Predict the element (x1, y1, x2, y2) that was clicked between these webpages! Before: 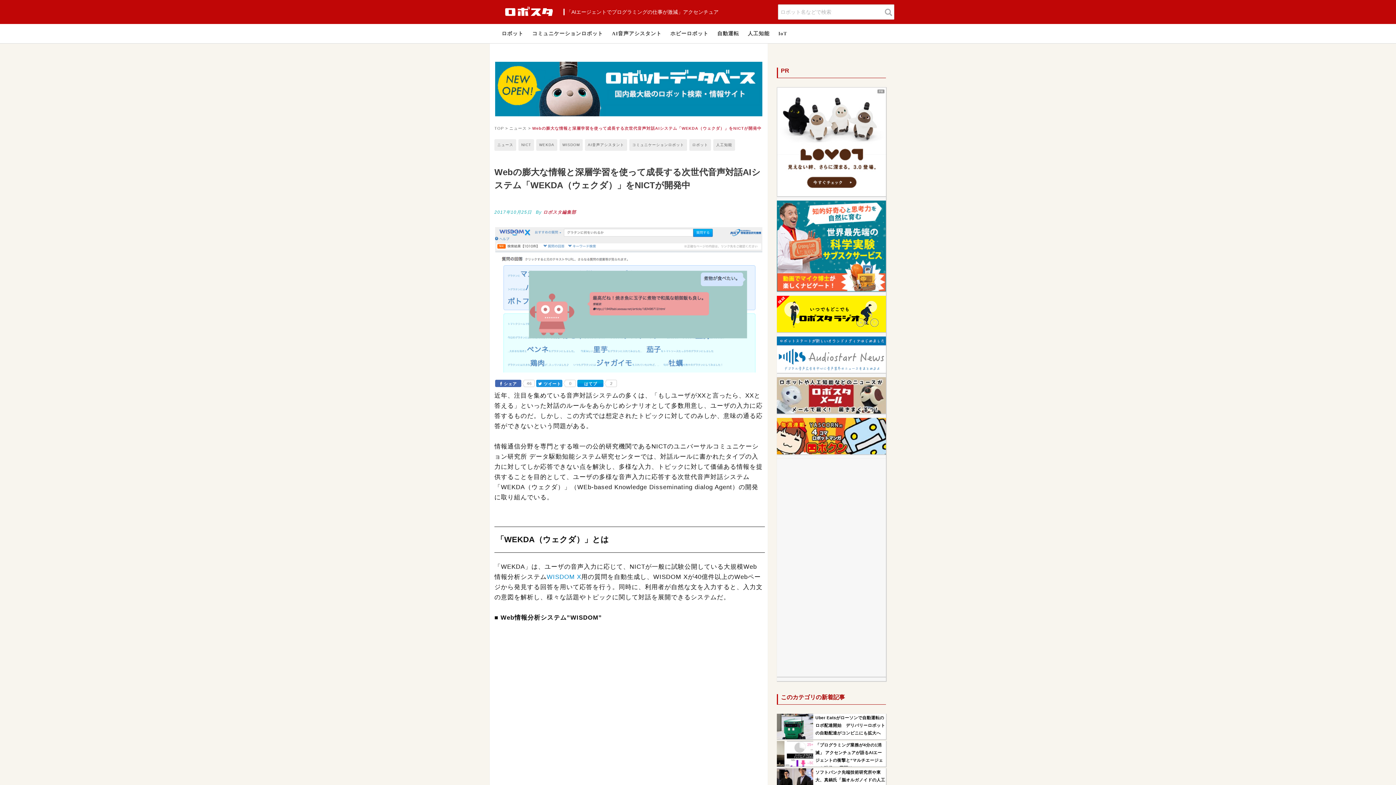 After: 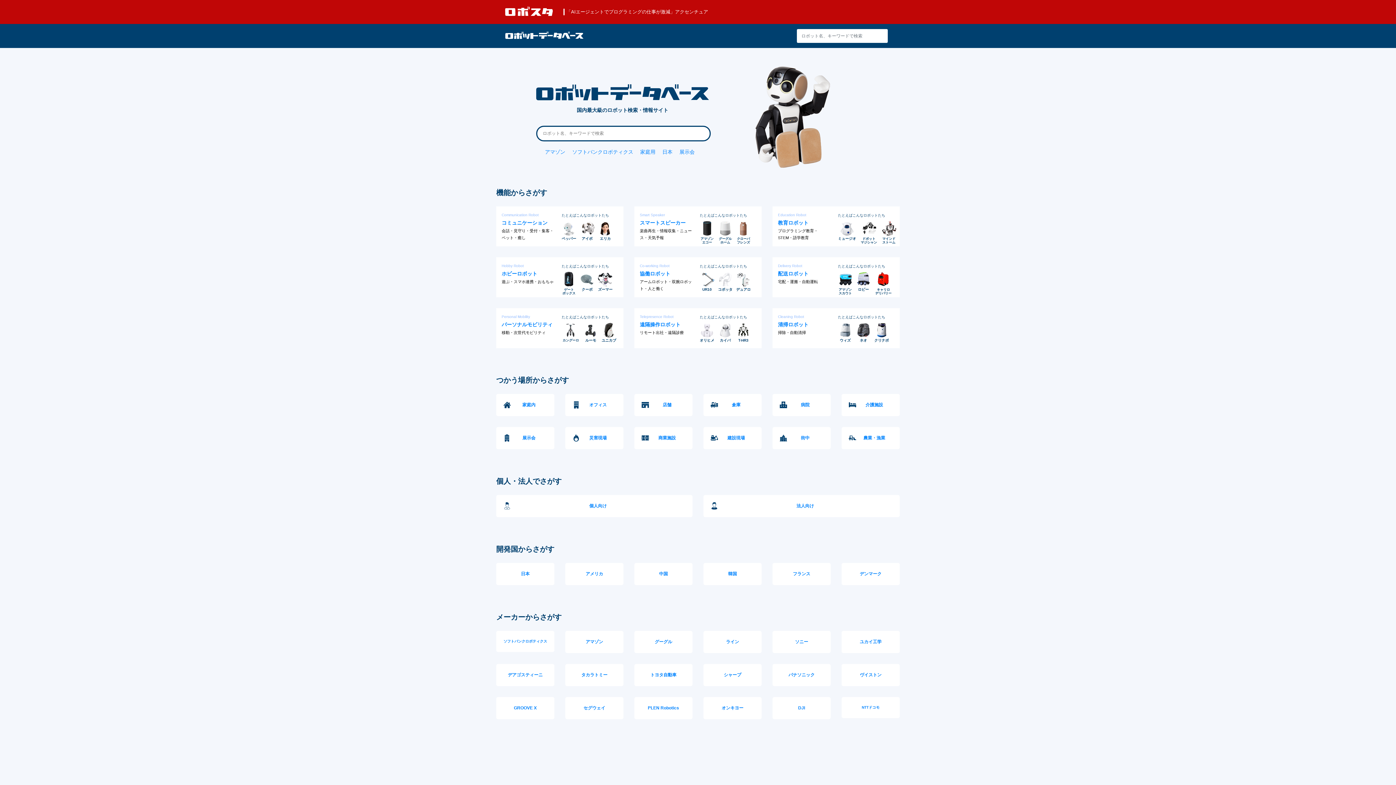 Action: bbox: (495, 85, 762, 92)